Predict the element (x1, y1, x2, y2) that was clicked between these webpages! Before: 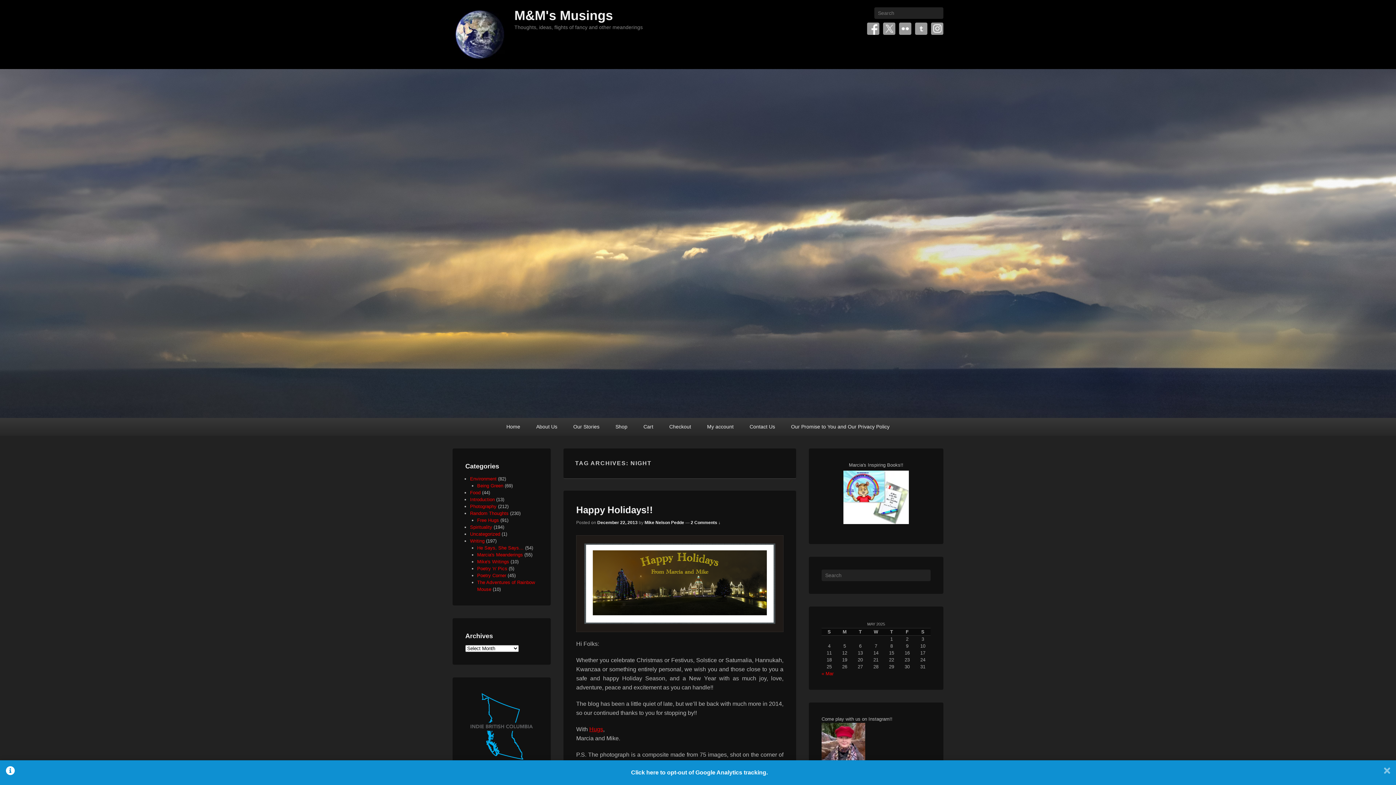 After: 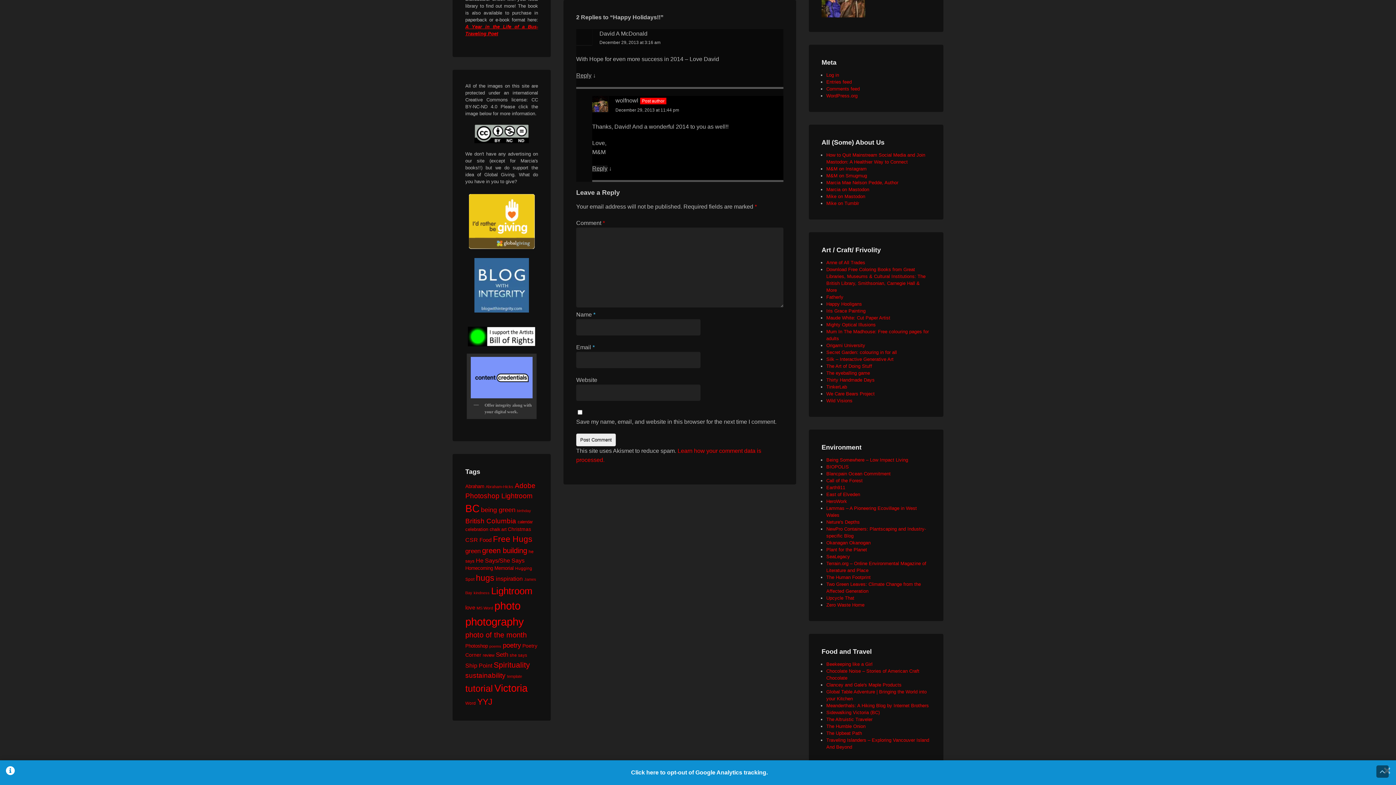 Action: label: 2 Comments ↓ bbox: (690, 520, 720, 525)